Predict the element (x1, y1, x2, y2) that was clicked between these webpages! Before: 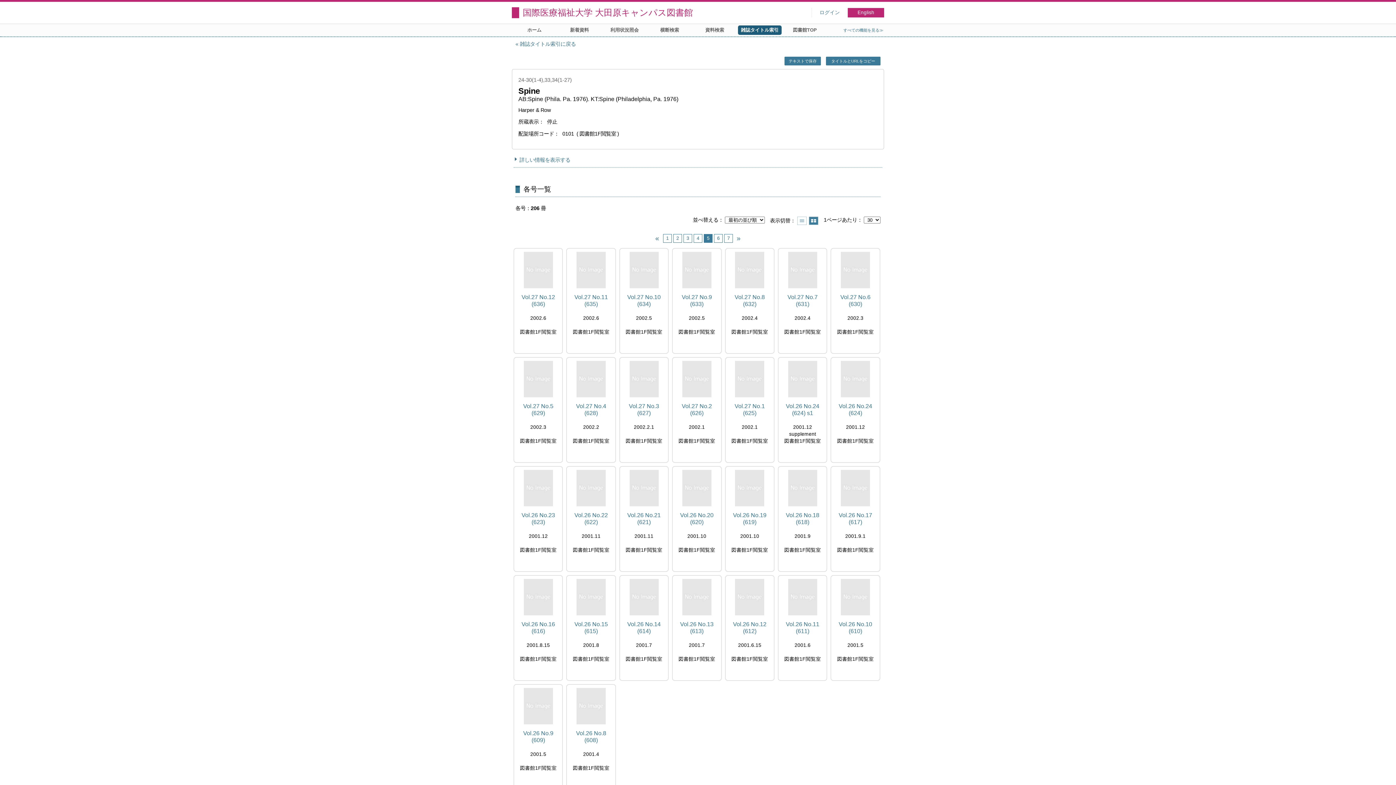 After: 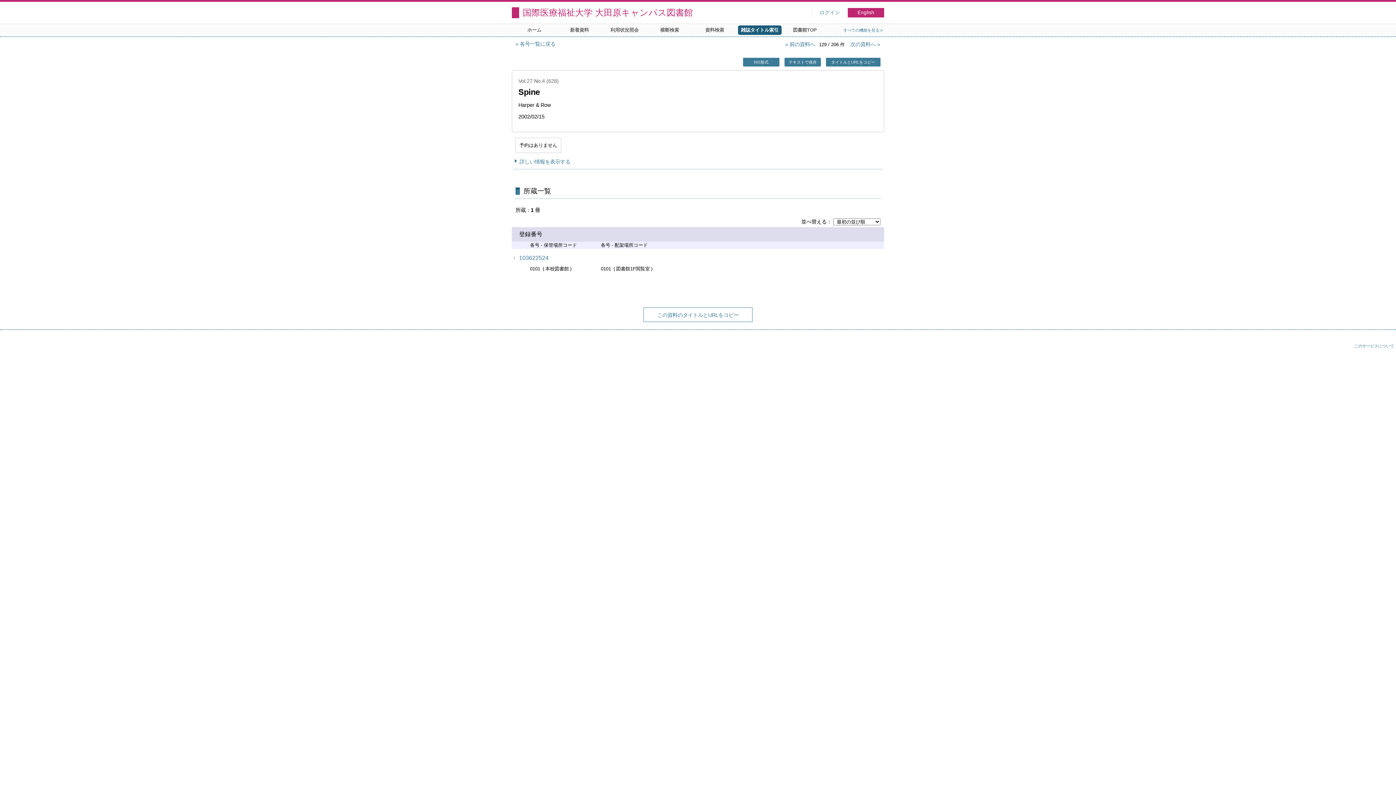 Action: bbox: (570, 402, 612, 416) label: Vol.27 No.4 (628)